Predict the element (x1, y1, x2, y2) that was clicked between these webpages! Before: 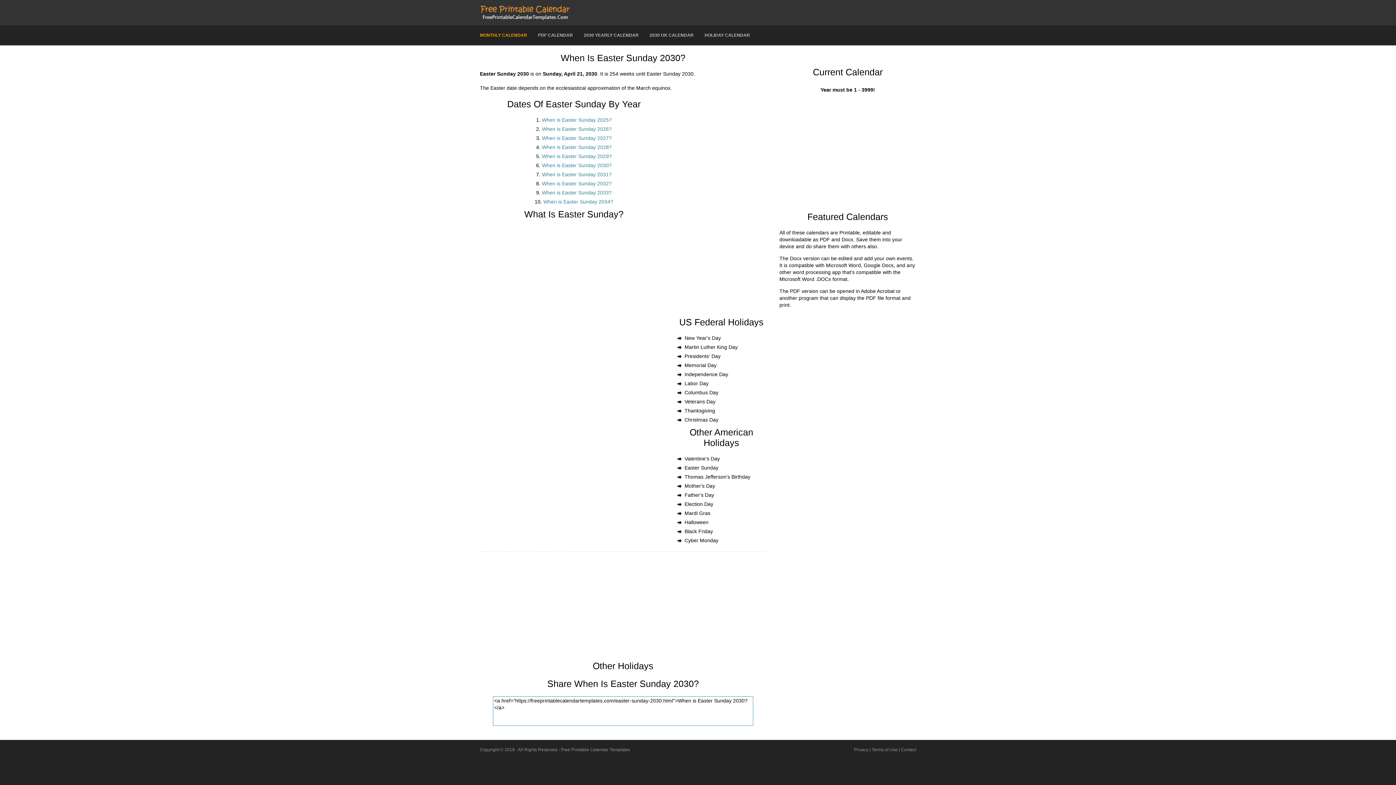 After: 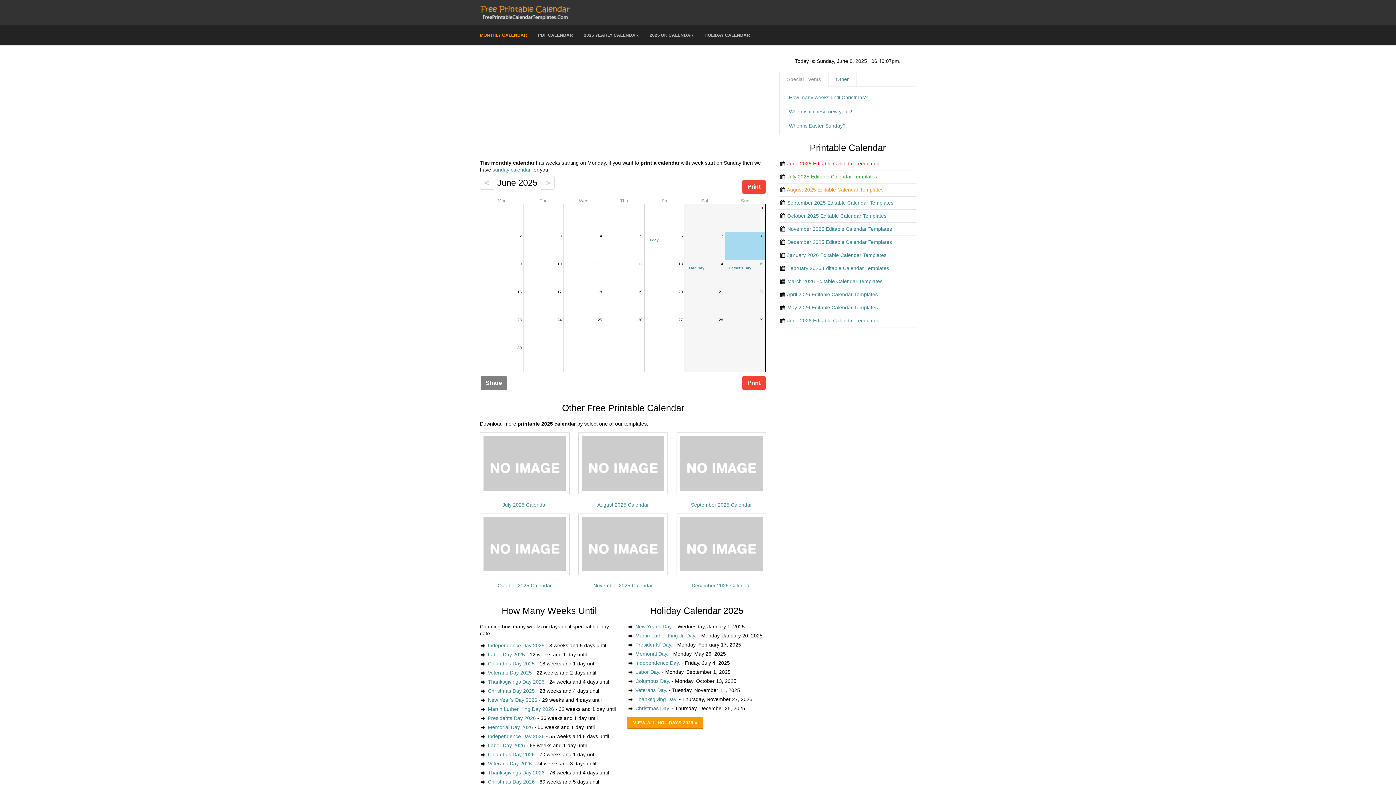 Action: bbox: (480, 9, 570, 15)